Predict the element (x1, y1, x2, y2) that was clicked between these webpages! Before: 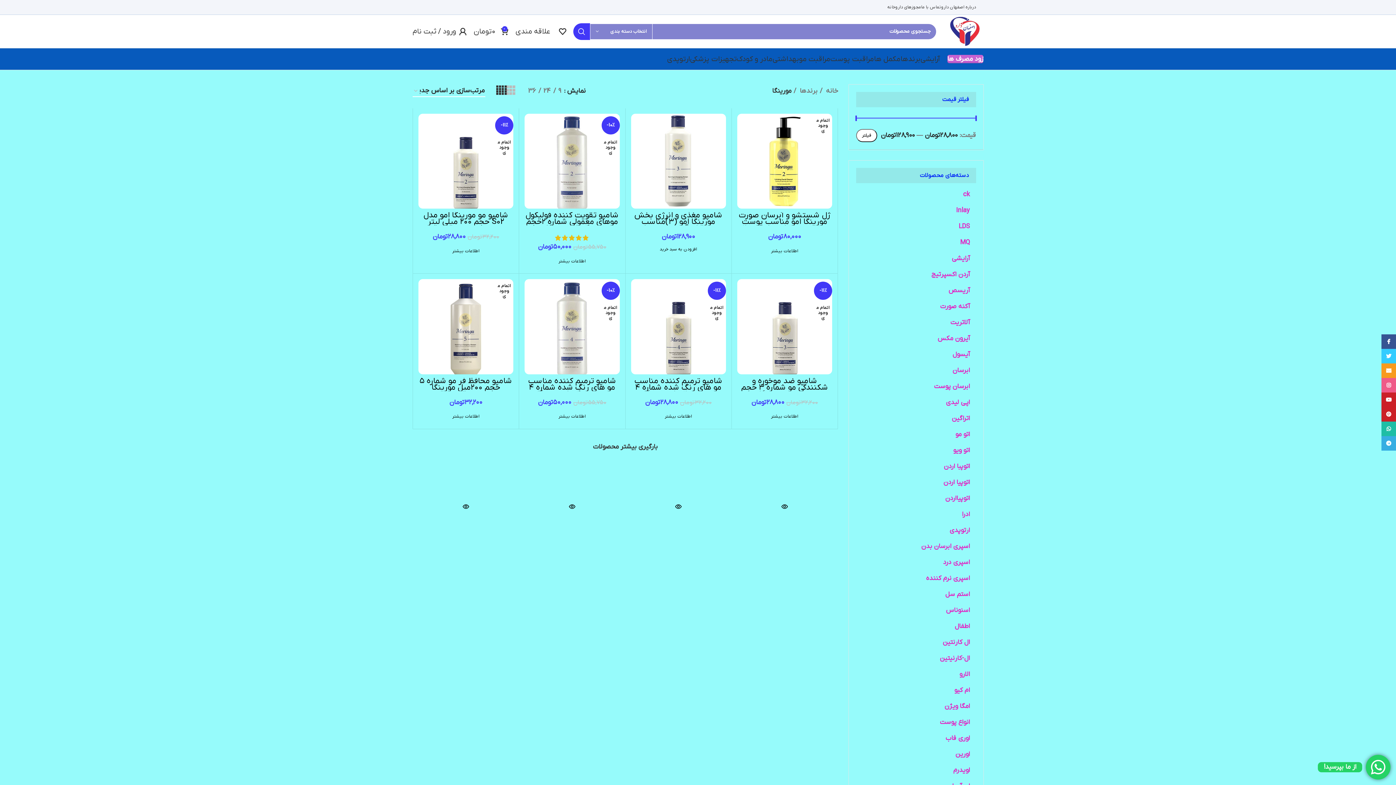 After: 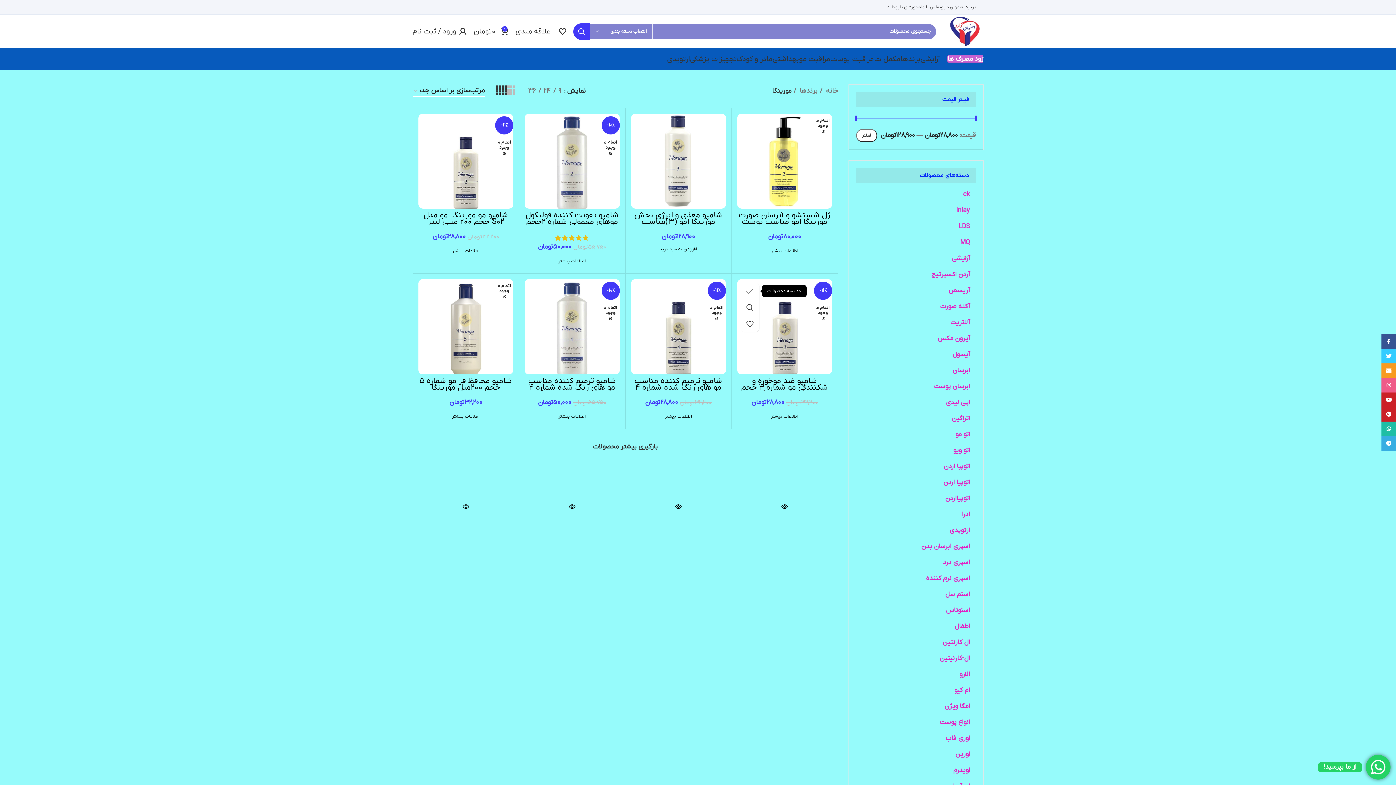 Action: bbox: (733, 283, 751, 299) label: مقایسه